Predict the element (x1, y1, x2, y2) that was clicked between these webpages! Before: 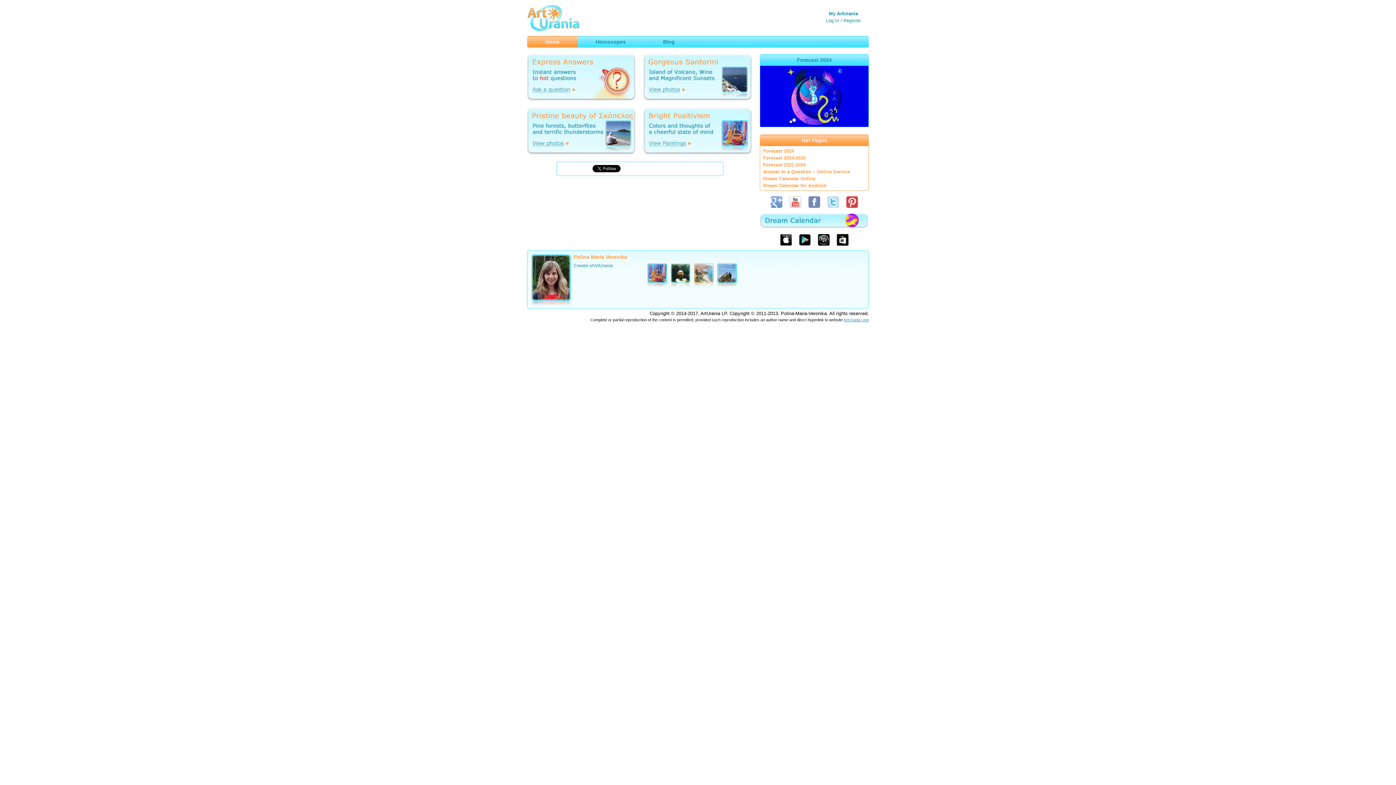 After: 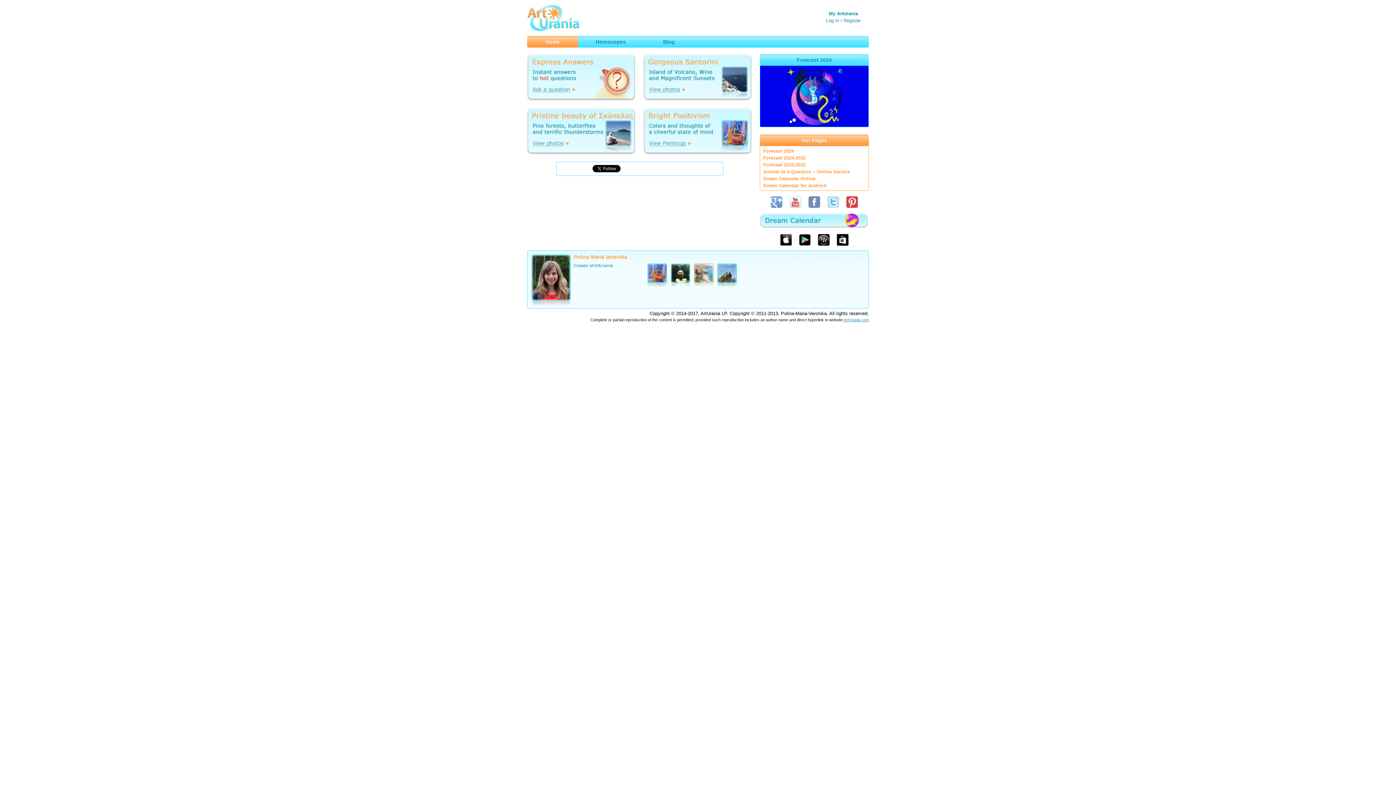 Action: label: Home bbox: (545, 38, 559, 44)